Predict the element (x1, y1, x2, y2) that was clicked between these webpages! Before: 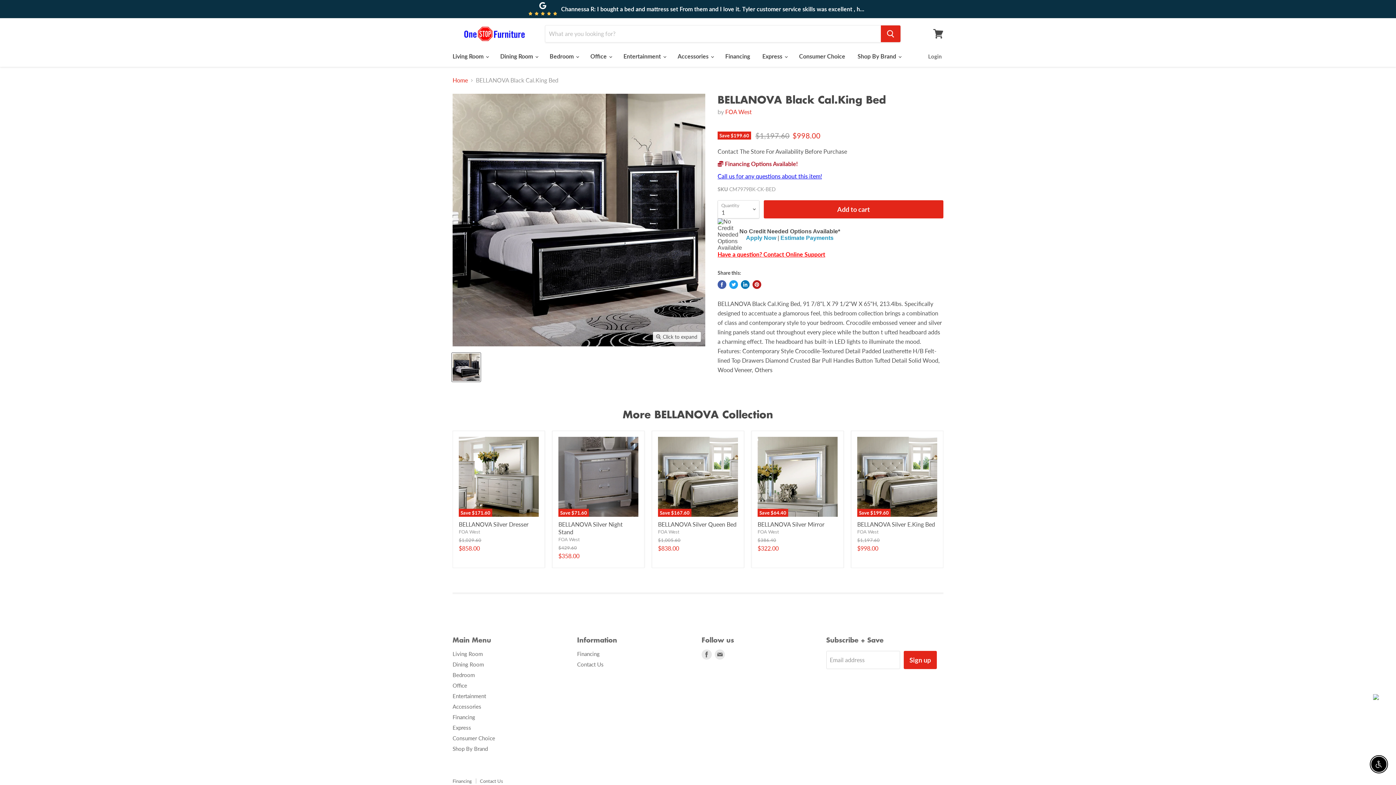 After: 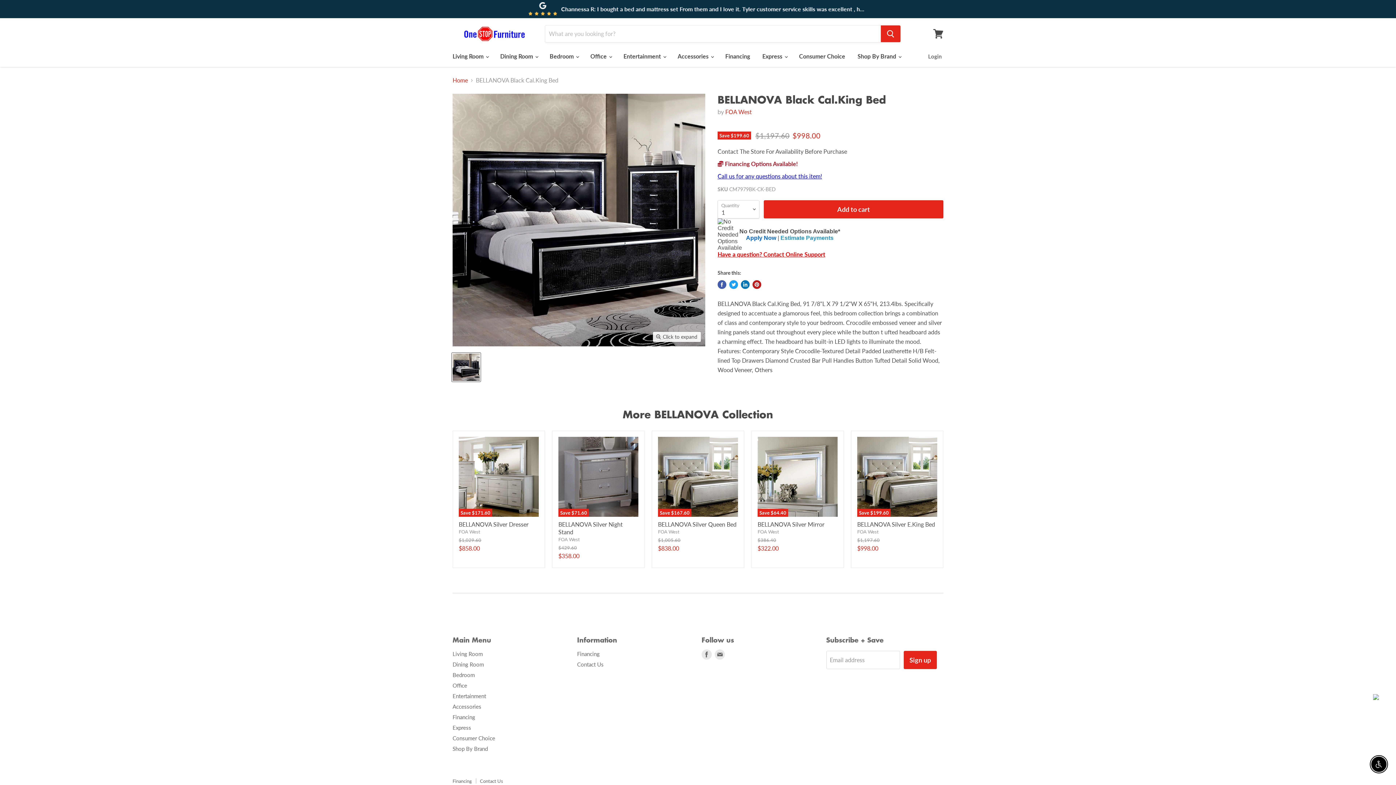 Action: bbox: (746, 234, 776, 241) label: Apply Now